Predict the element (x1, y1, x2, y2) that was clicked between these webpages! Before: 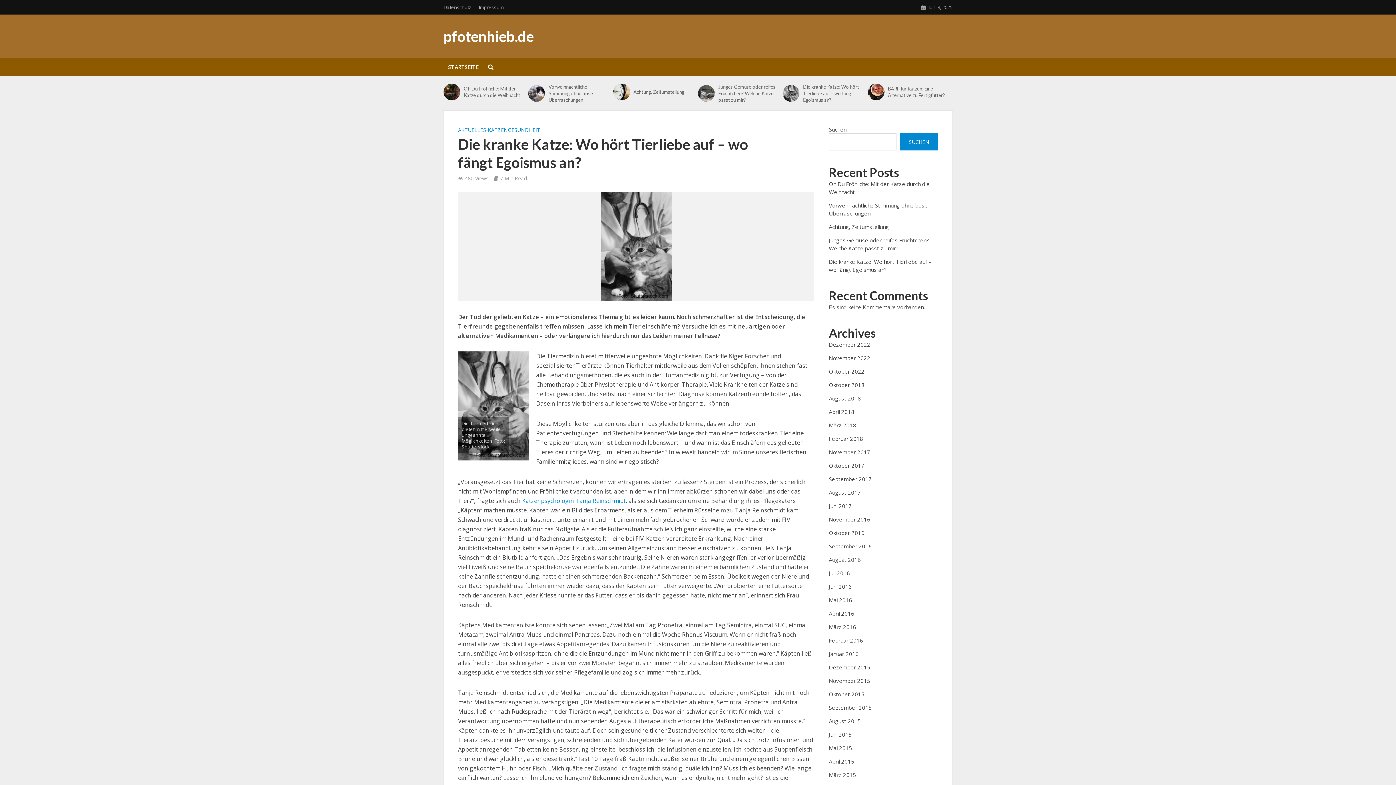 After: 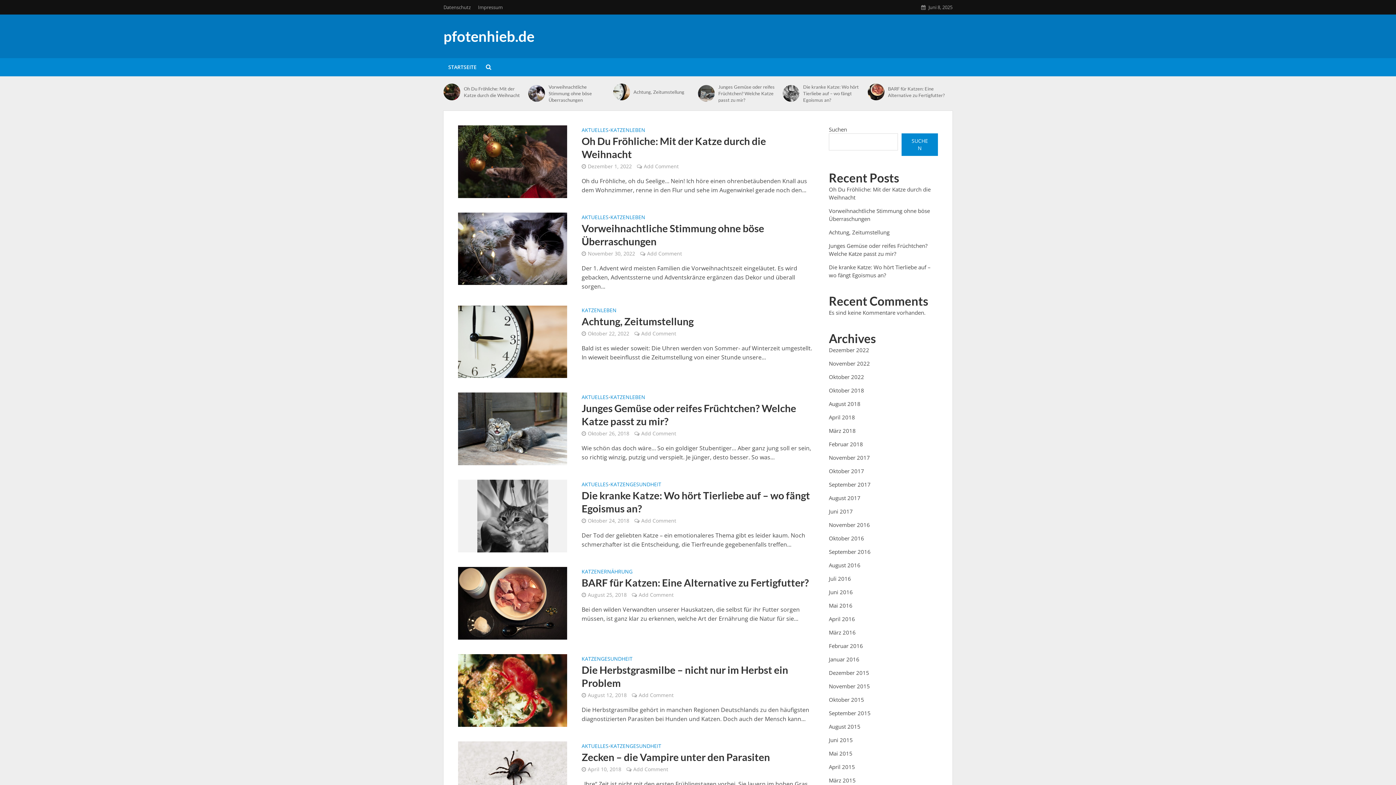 Action: label: September 2016 bbox: (829, 542, 872, 550)